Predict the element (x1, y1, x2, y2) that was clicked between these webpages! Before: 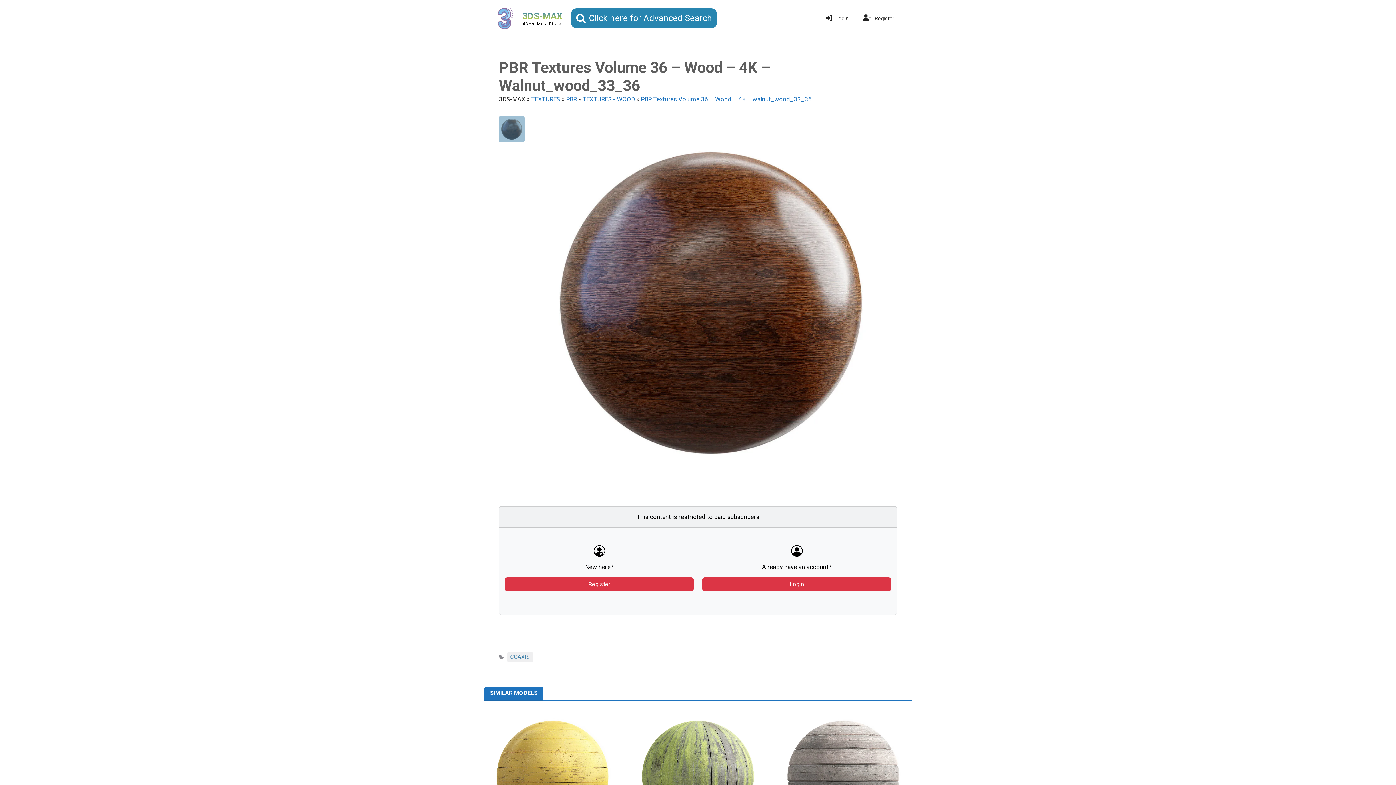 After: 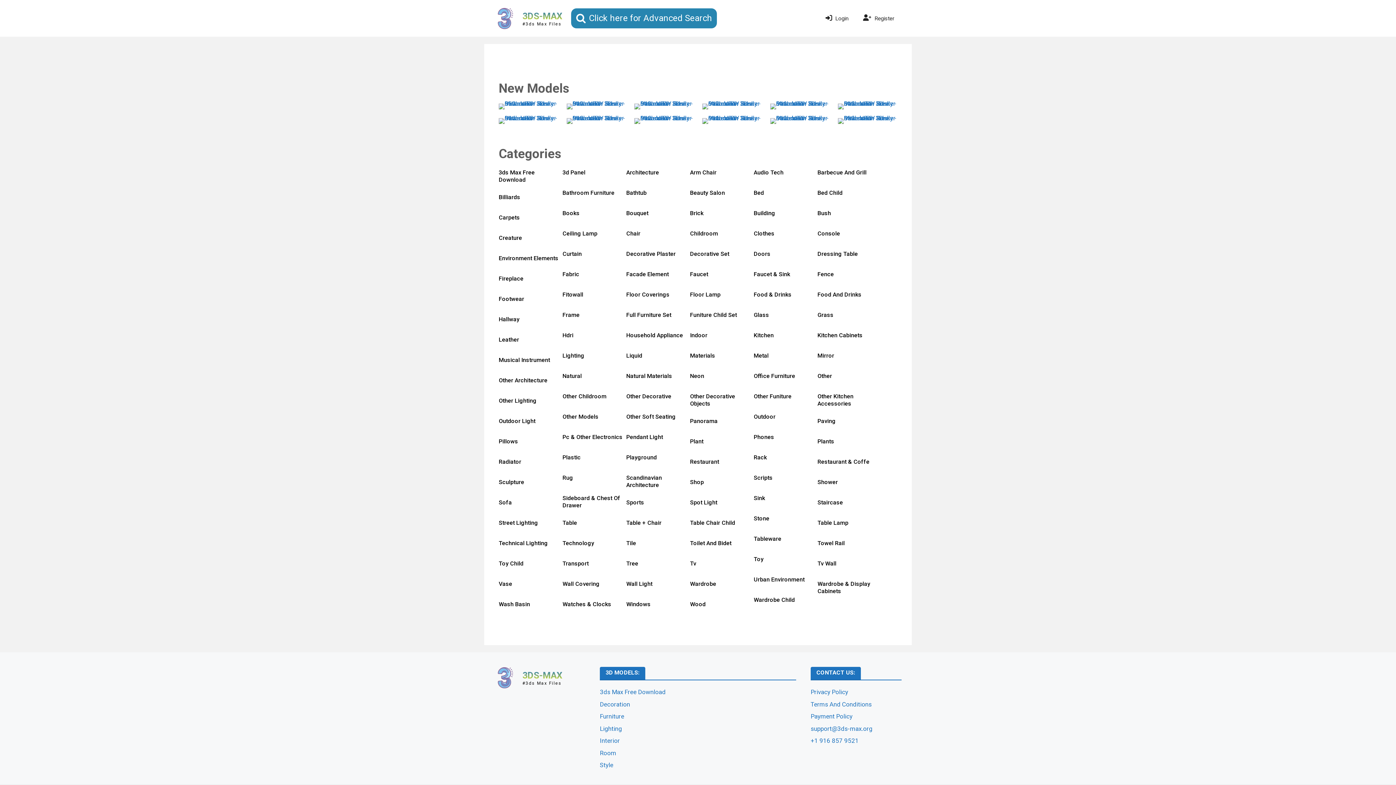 Action: bbox: (494, 14, 516, 21)